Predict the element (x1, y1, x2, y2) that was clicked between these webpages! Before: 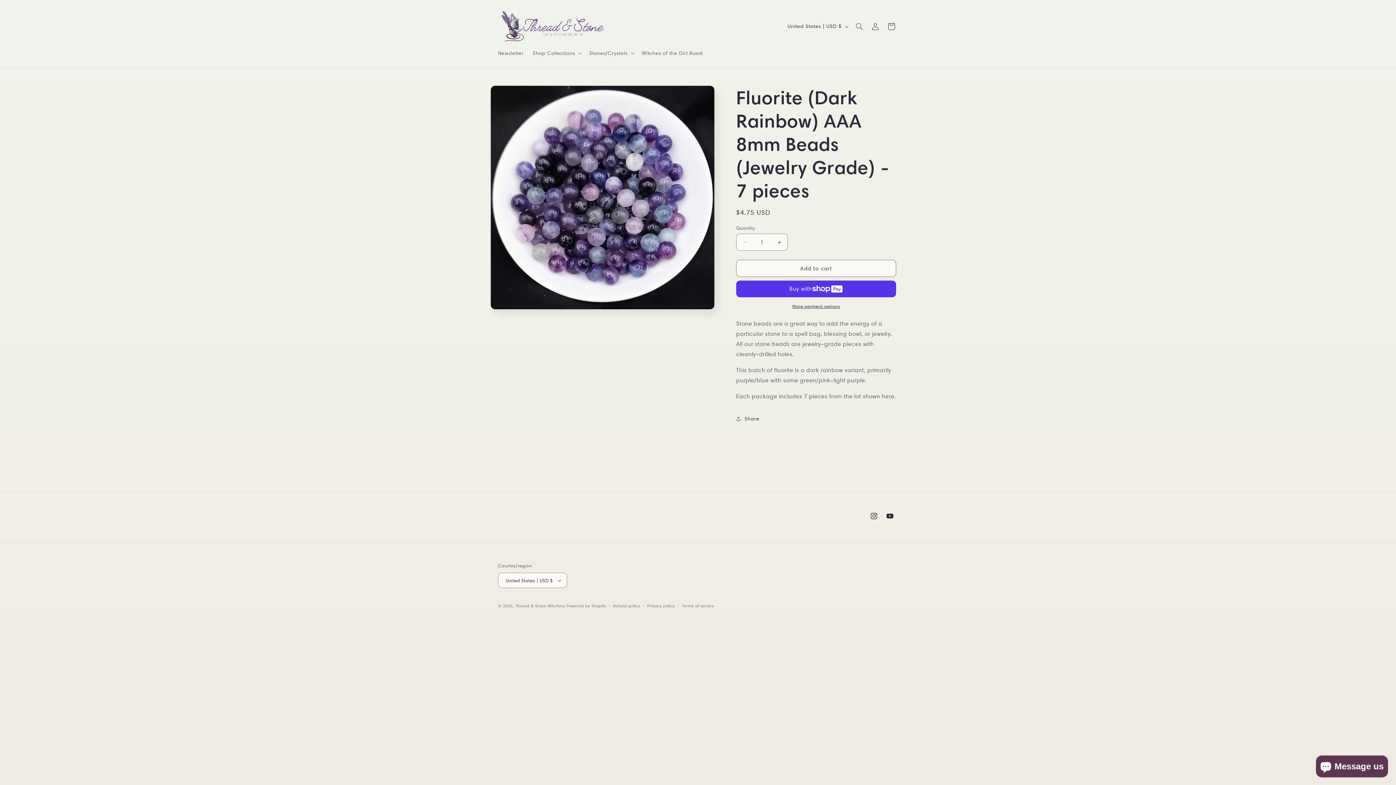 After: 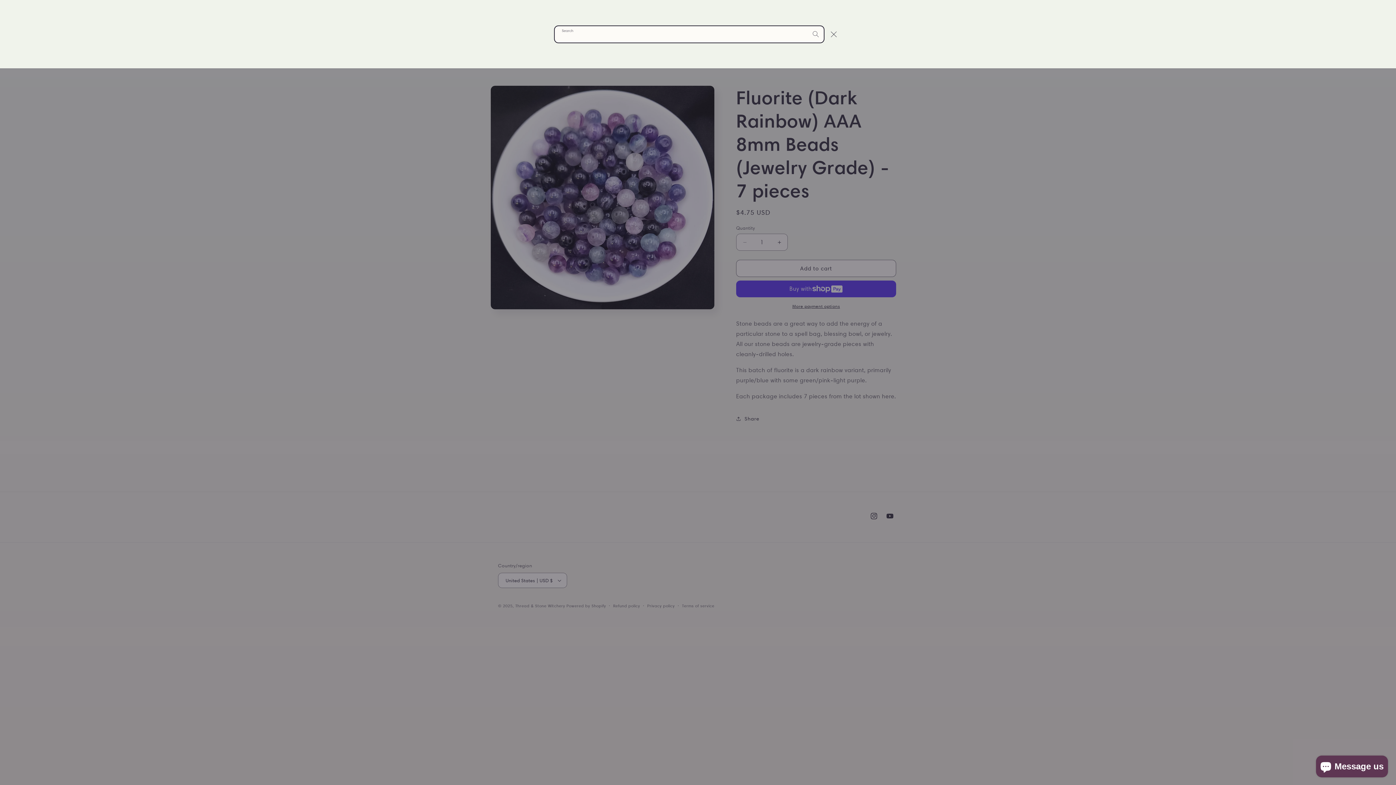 Action: label: Search bbox: (851, 18, 867, 34)